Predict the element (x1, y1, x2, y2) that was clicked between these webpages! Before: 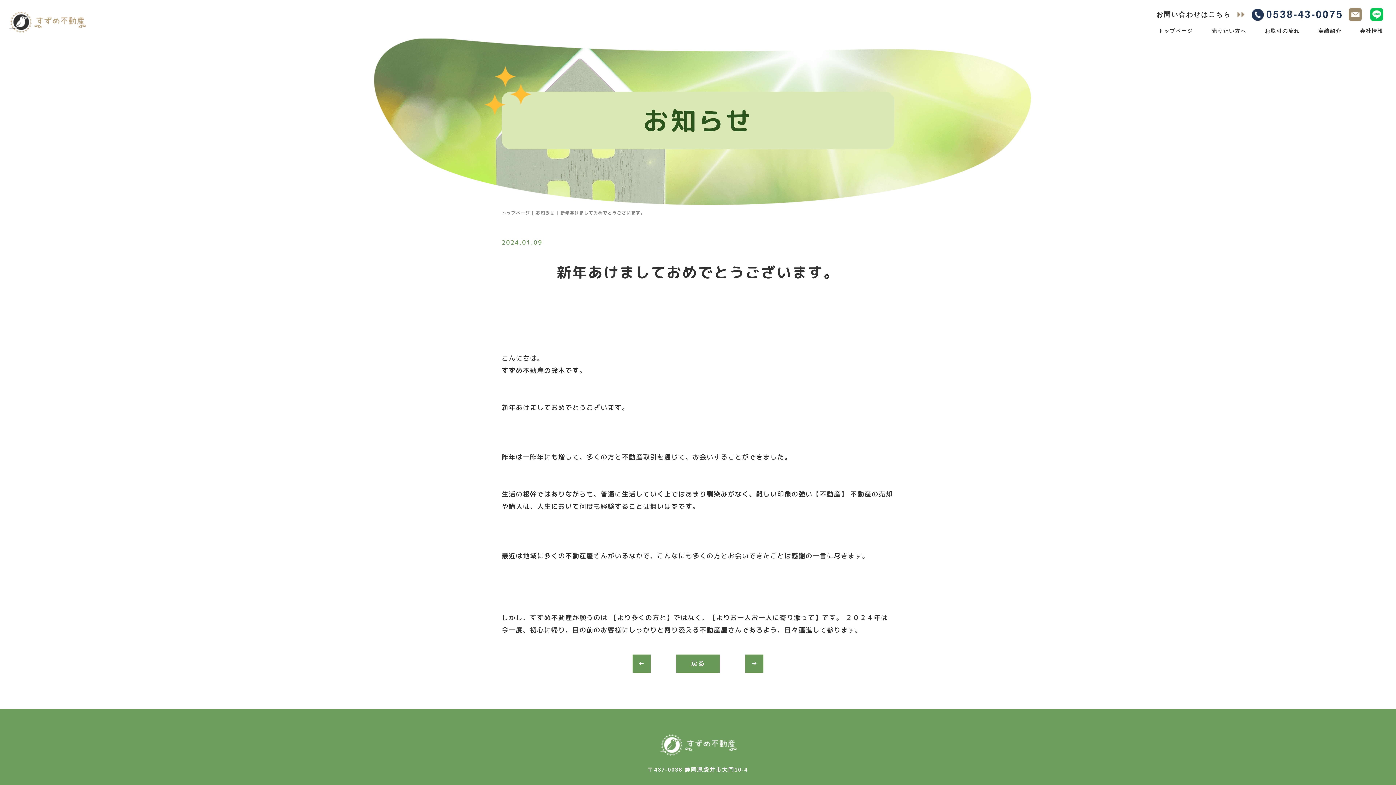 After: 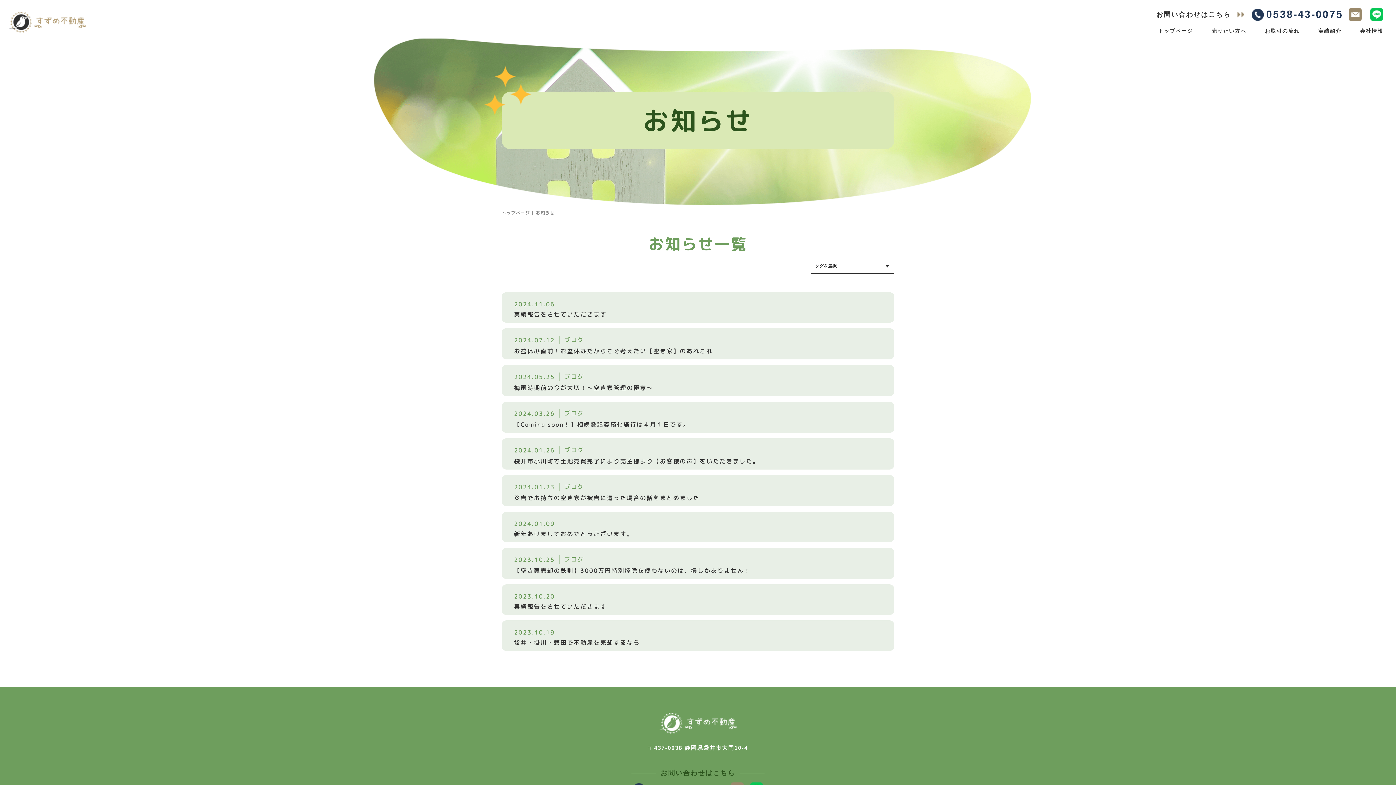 Action: bbox: (535, 208, 554, 217) label: お知らせ